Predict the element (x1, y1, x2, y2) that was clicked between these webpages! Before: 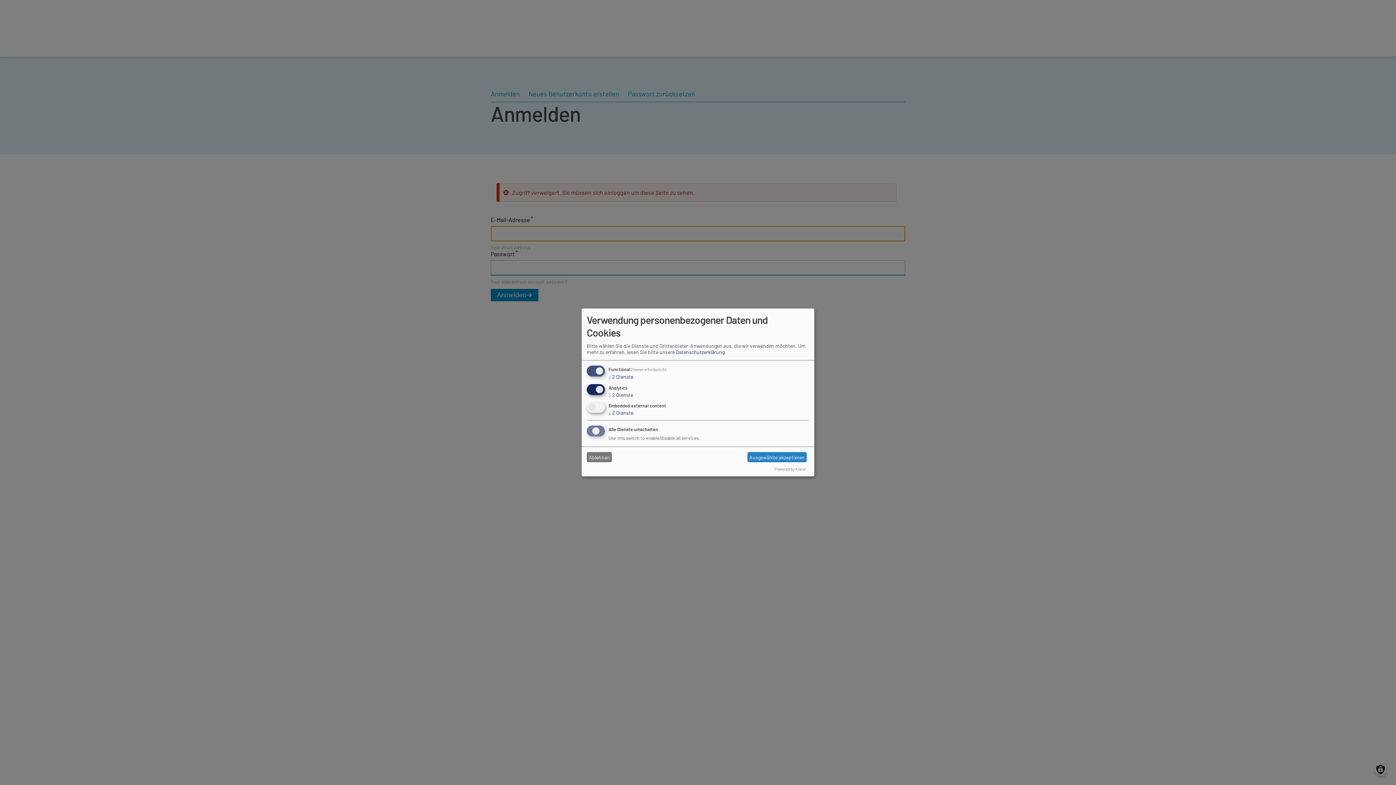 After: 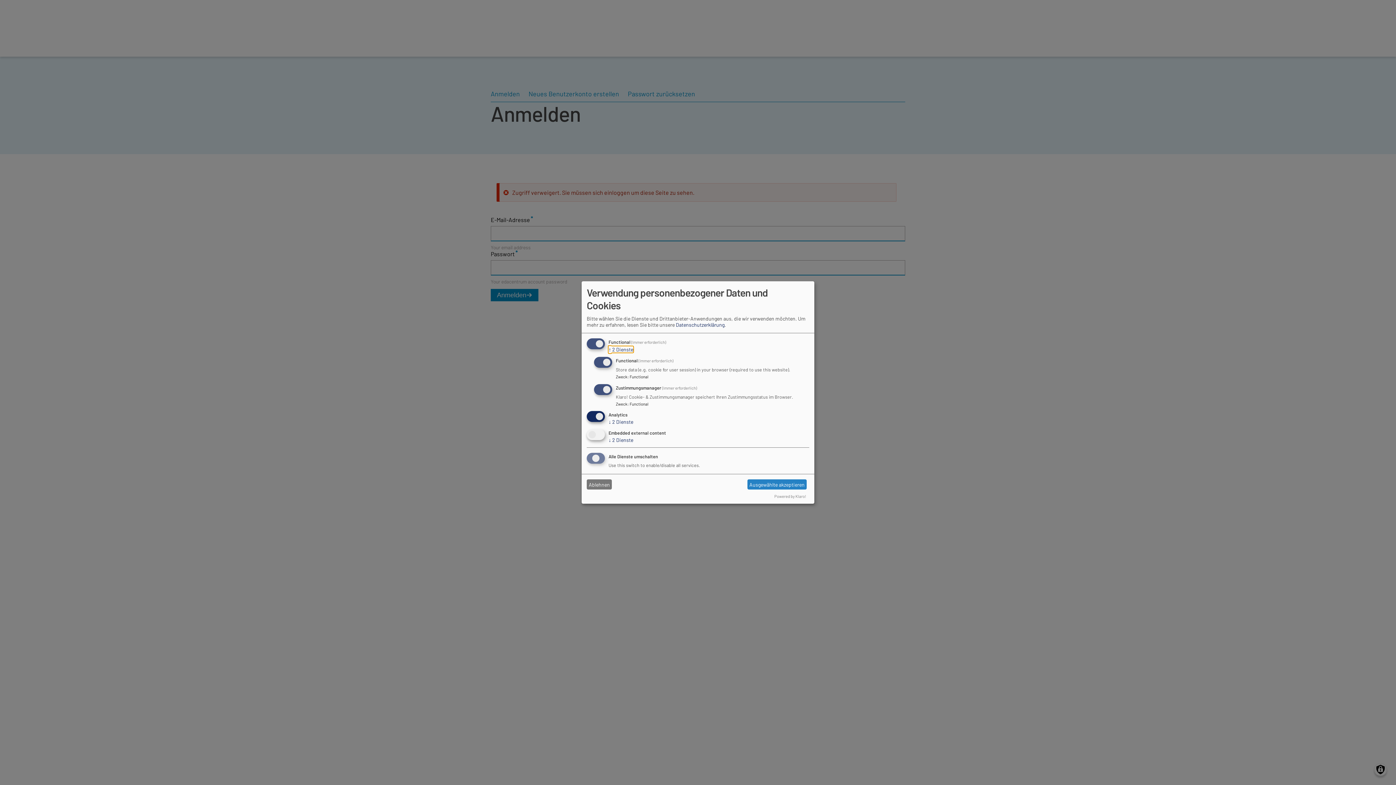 Action: label: ↓ 2 Dienste bbox: (608, 373, 633, 379)